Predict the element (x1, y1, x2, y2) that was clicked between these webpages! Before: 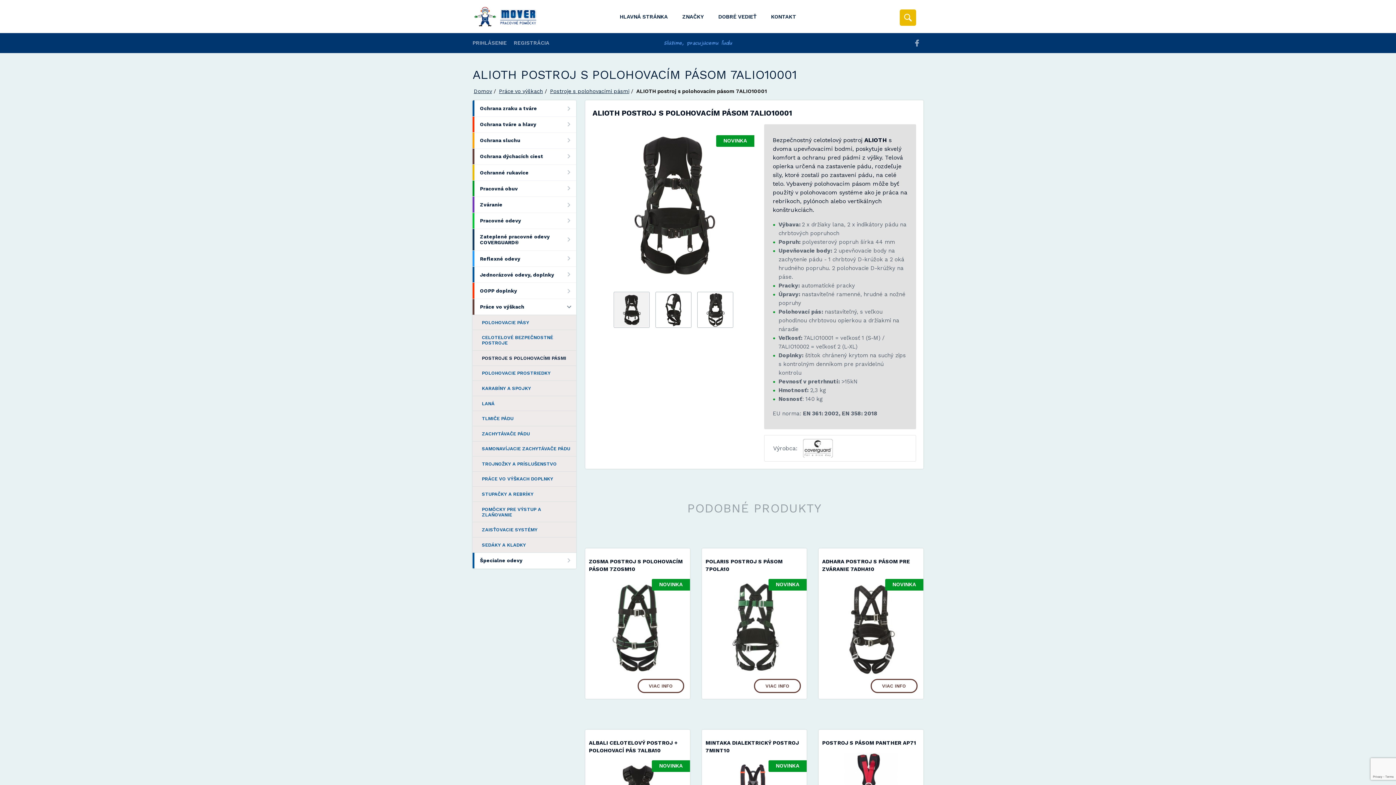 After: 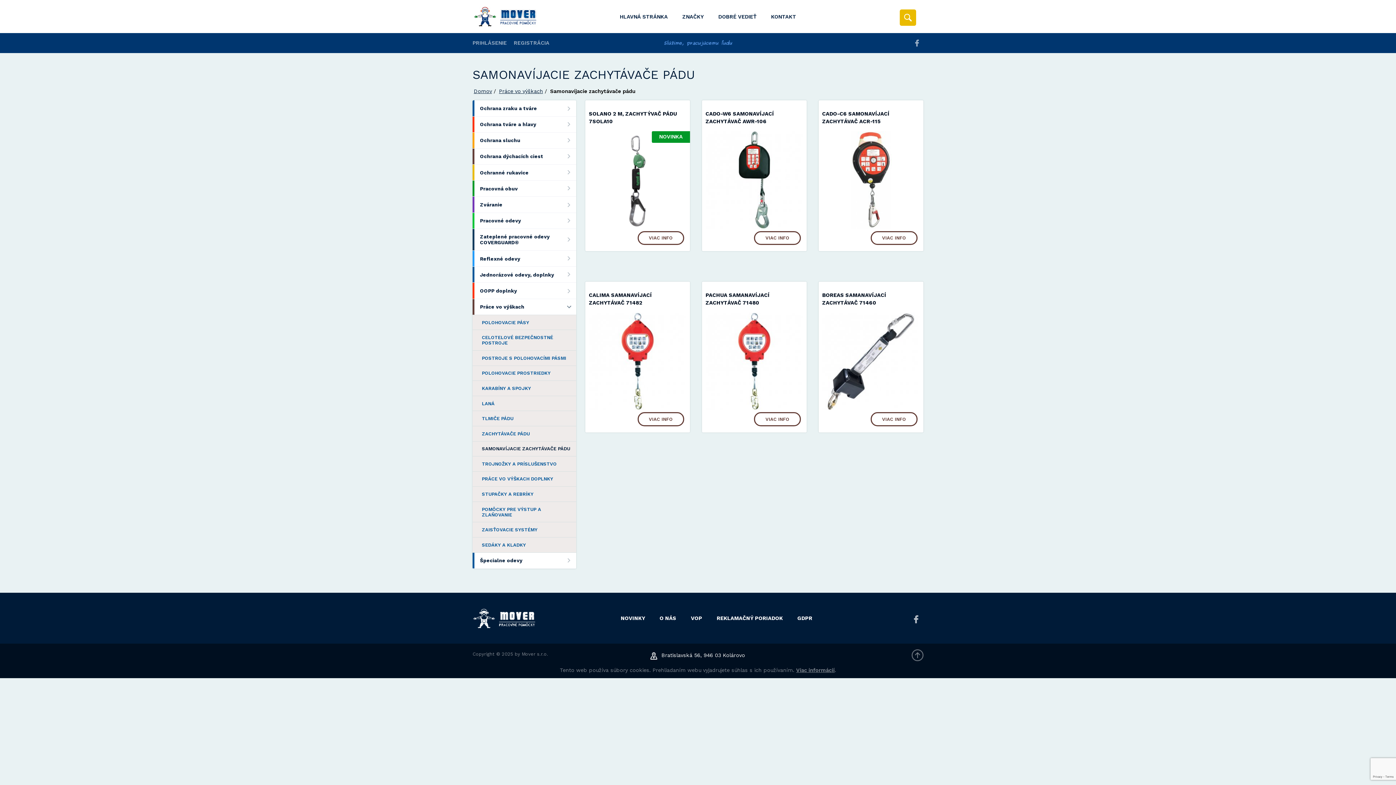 Action: bbox: (472, 441, 576, 456) label: SAMONAVÍJACIE ZACHYTÁVAČE PÁDU